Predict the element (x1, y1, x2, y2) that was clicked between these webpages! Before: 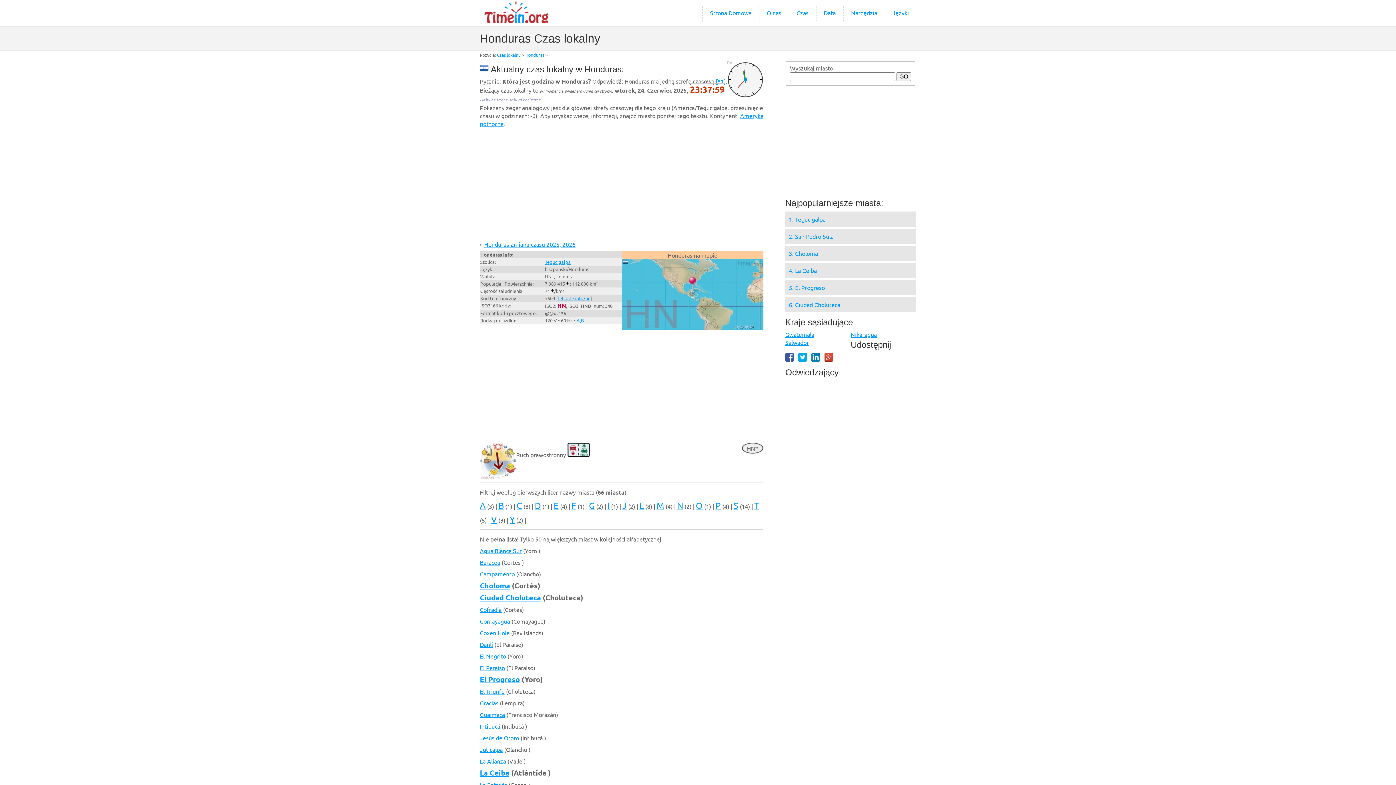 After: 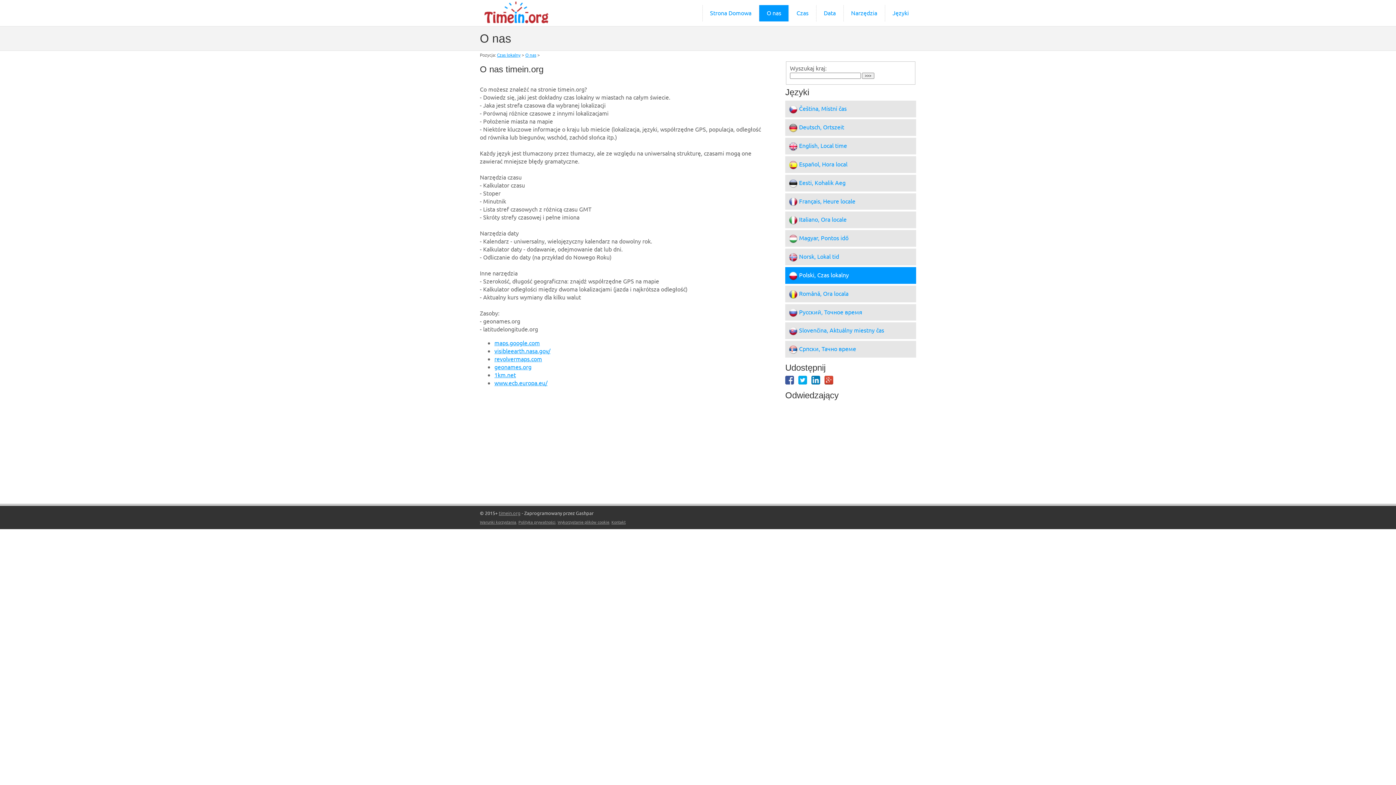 Action: label: O nas bbox: (759, 5, 788, 21)